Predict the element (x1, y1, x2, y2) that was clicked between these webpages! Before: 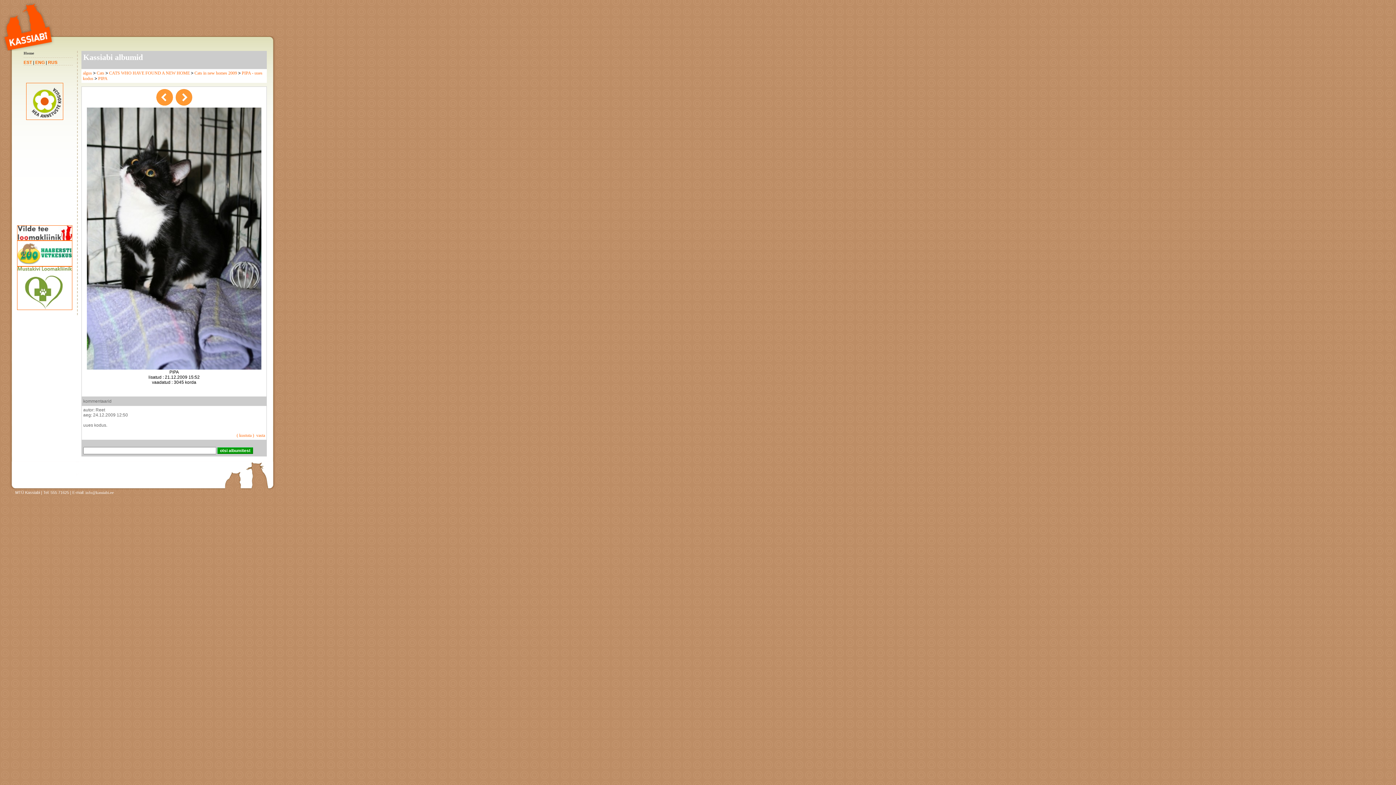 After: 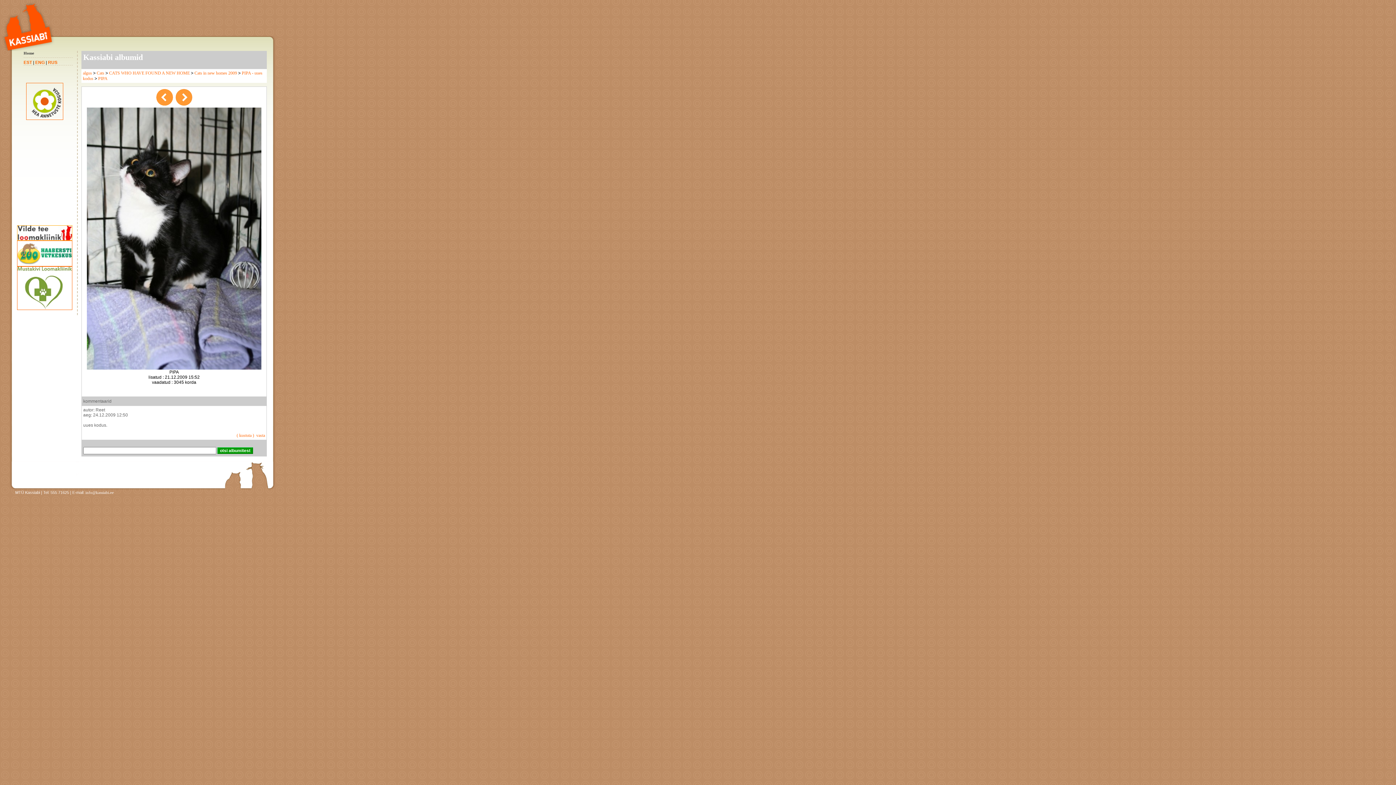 Action: bbox: (16, 236, 72, 241)